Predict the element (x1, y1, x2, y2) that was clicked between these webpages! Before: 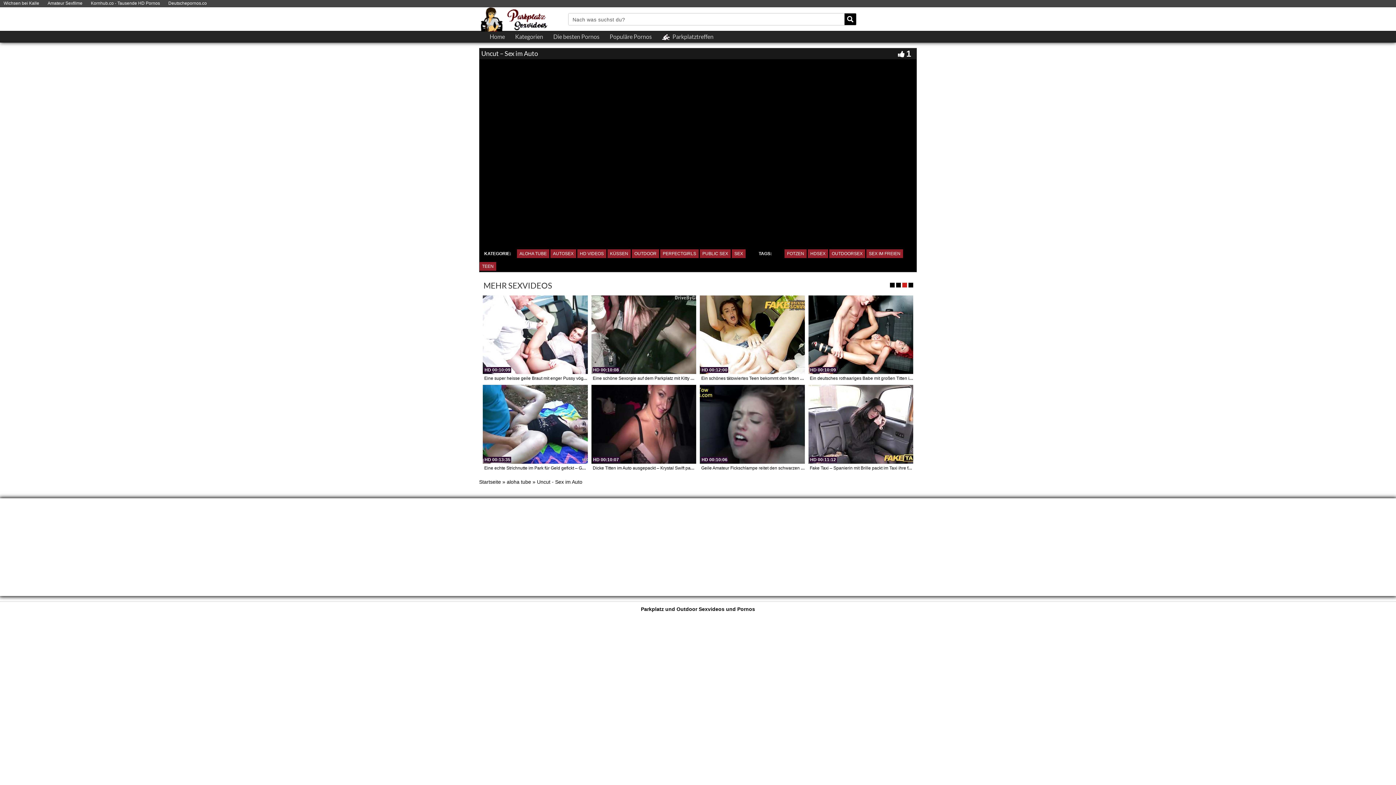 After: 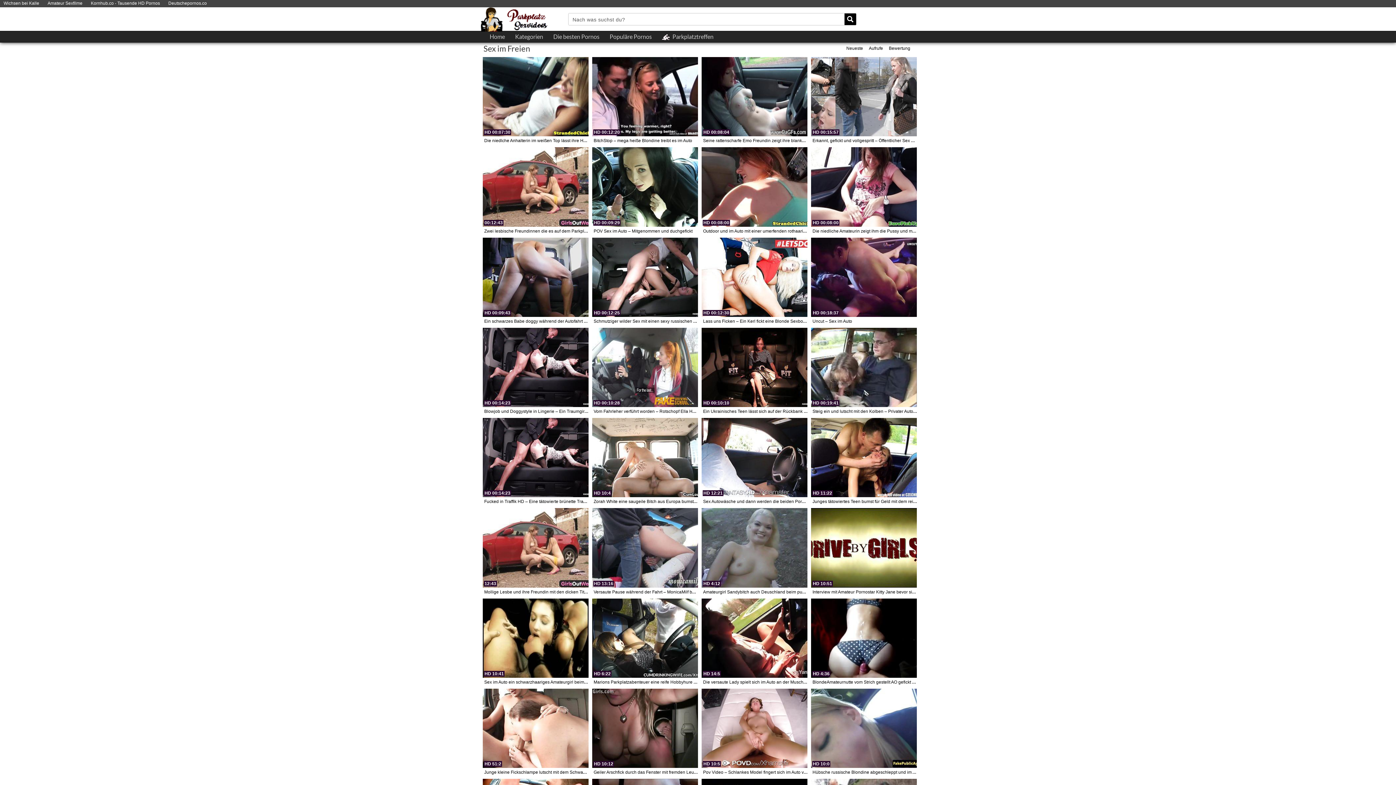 Action: label: SEX IM FREIEN bbox: (866, 247, 903, 256)